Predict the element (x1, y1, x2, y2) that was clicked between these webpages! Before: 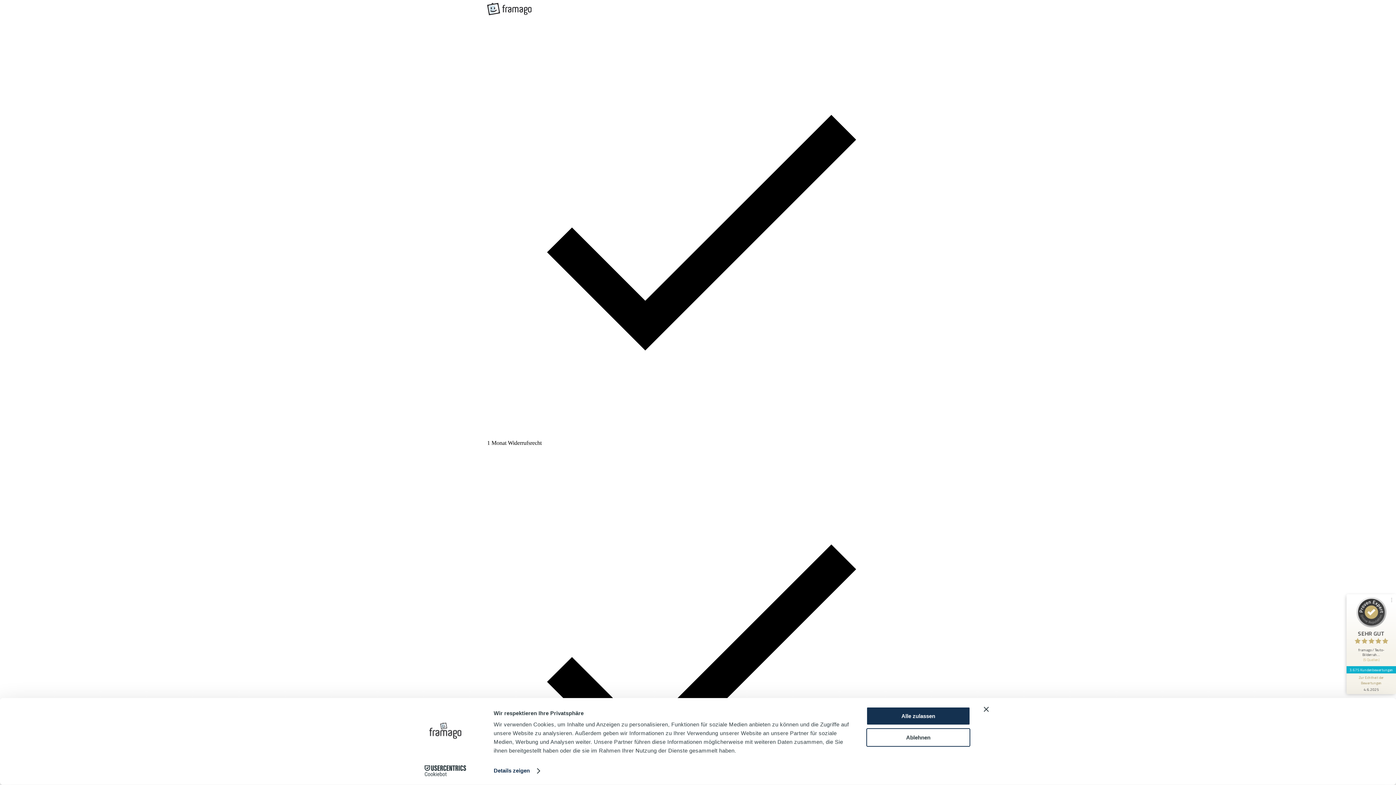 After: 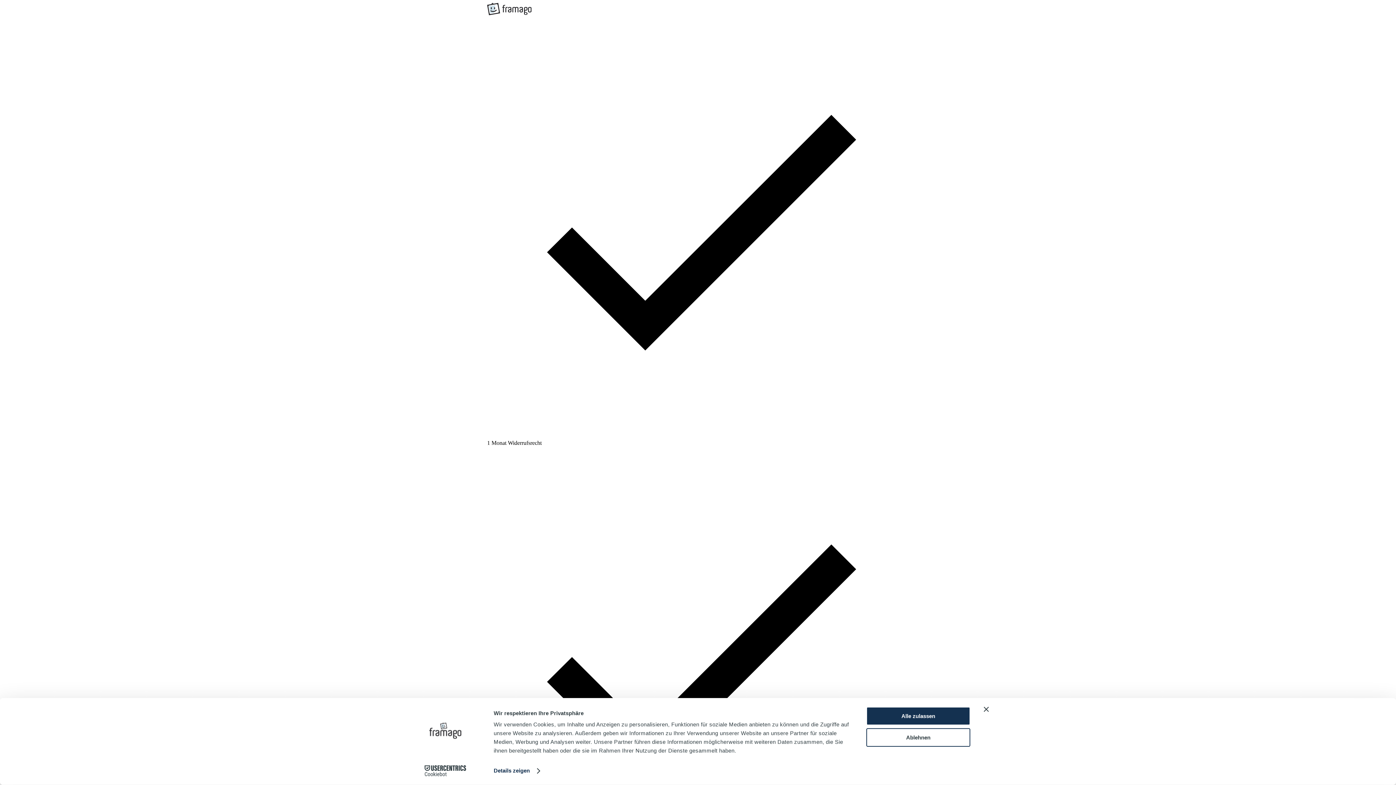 Action: bbox: (487, 10, 531, 16) label: framago Startseite